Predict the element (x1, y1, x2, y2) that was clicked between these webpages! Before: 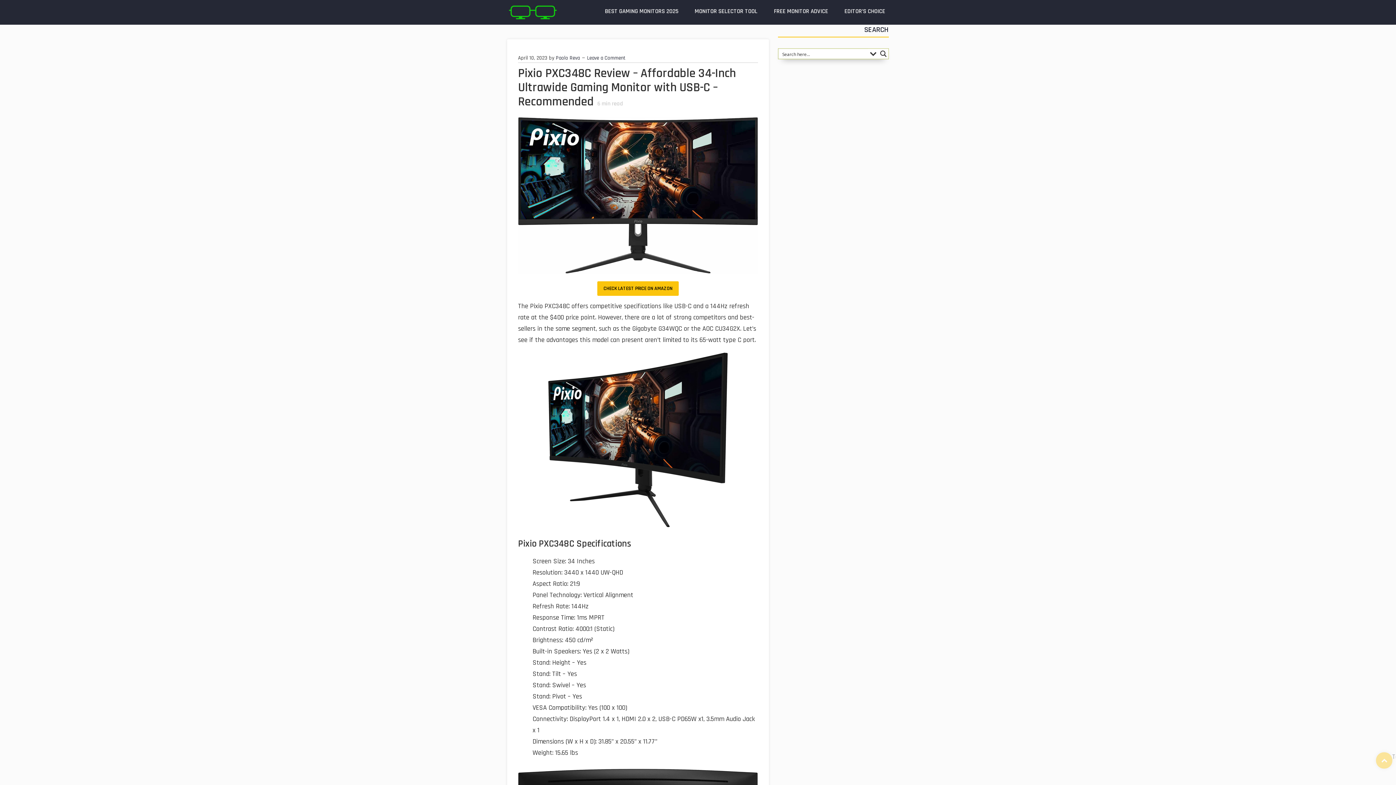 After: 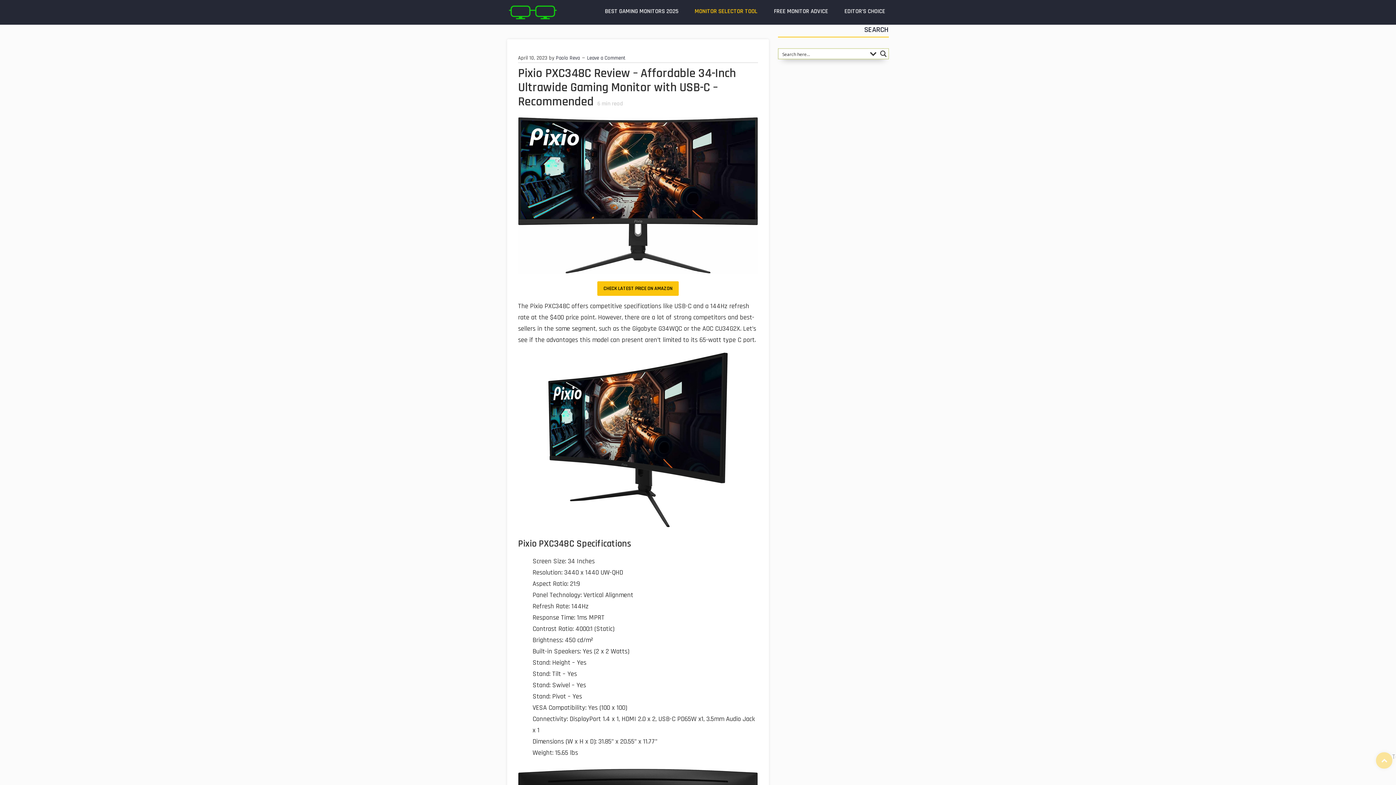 Action: bbox: (684, 1, 763, 21) label: MONITOR SELECTOR TOOL